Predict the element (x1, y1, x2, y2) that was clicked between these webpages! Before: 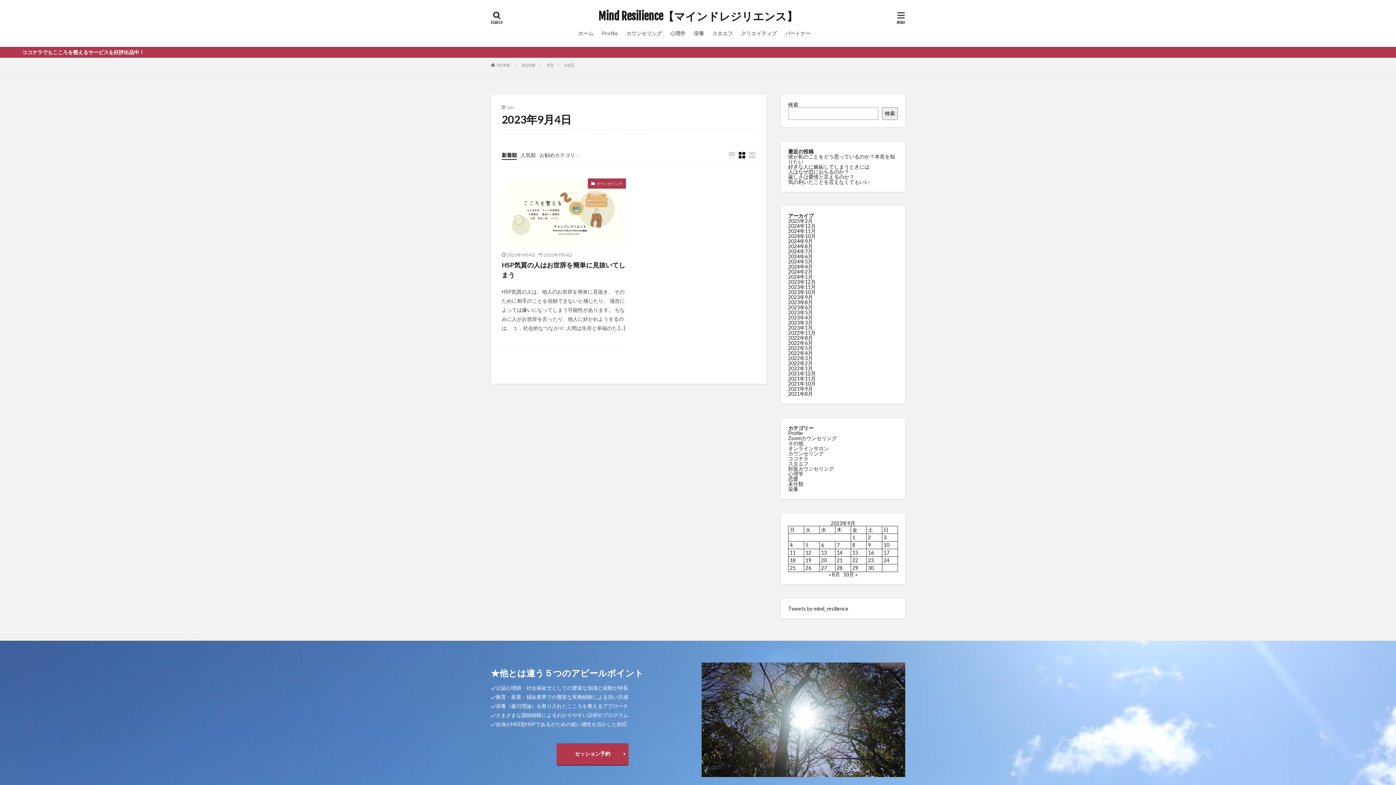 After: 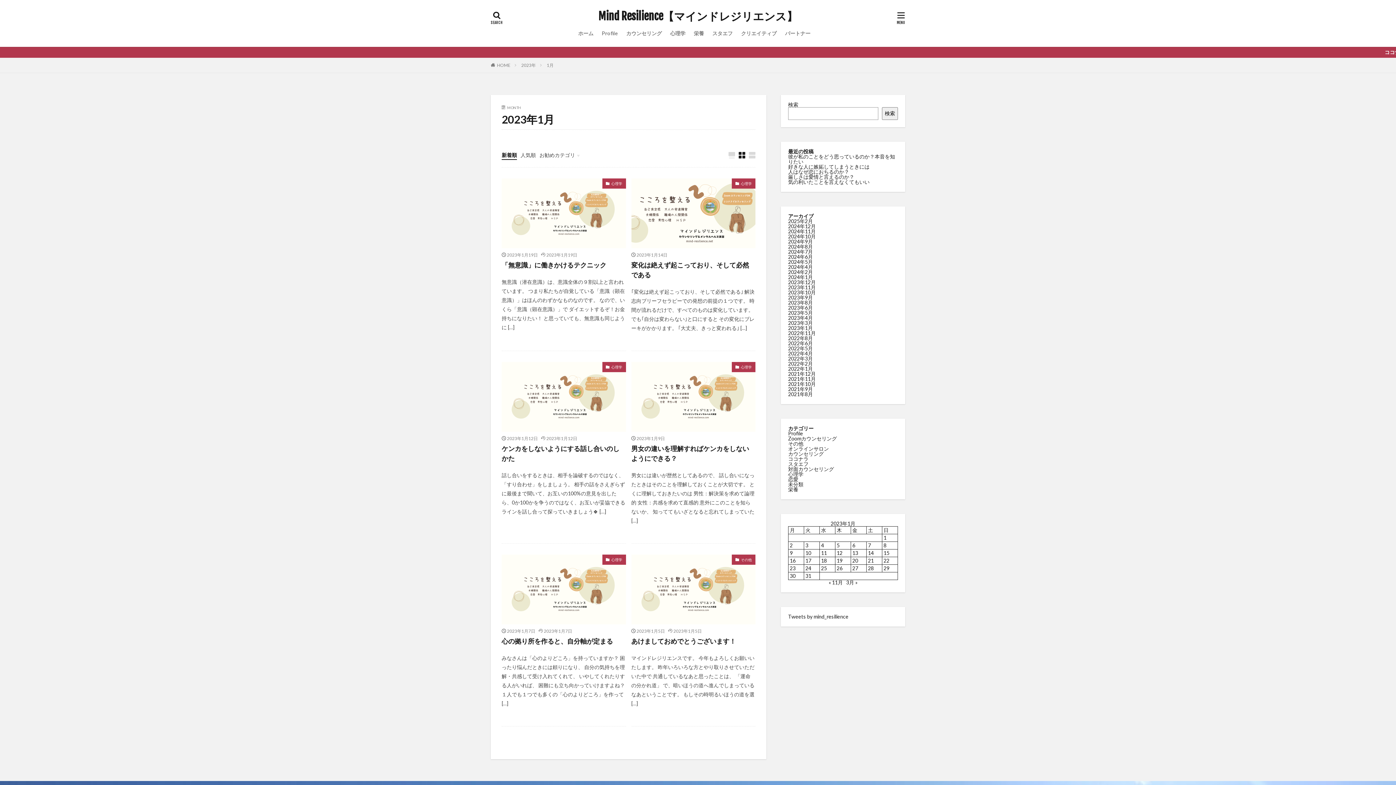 Action: bbox: (788, 324, 813, 330) label: 2023年1月